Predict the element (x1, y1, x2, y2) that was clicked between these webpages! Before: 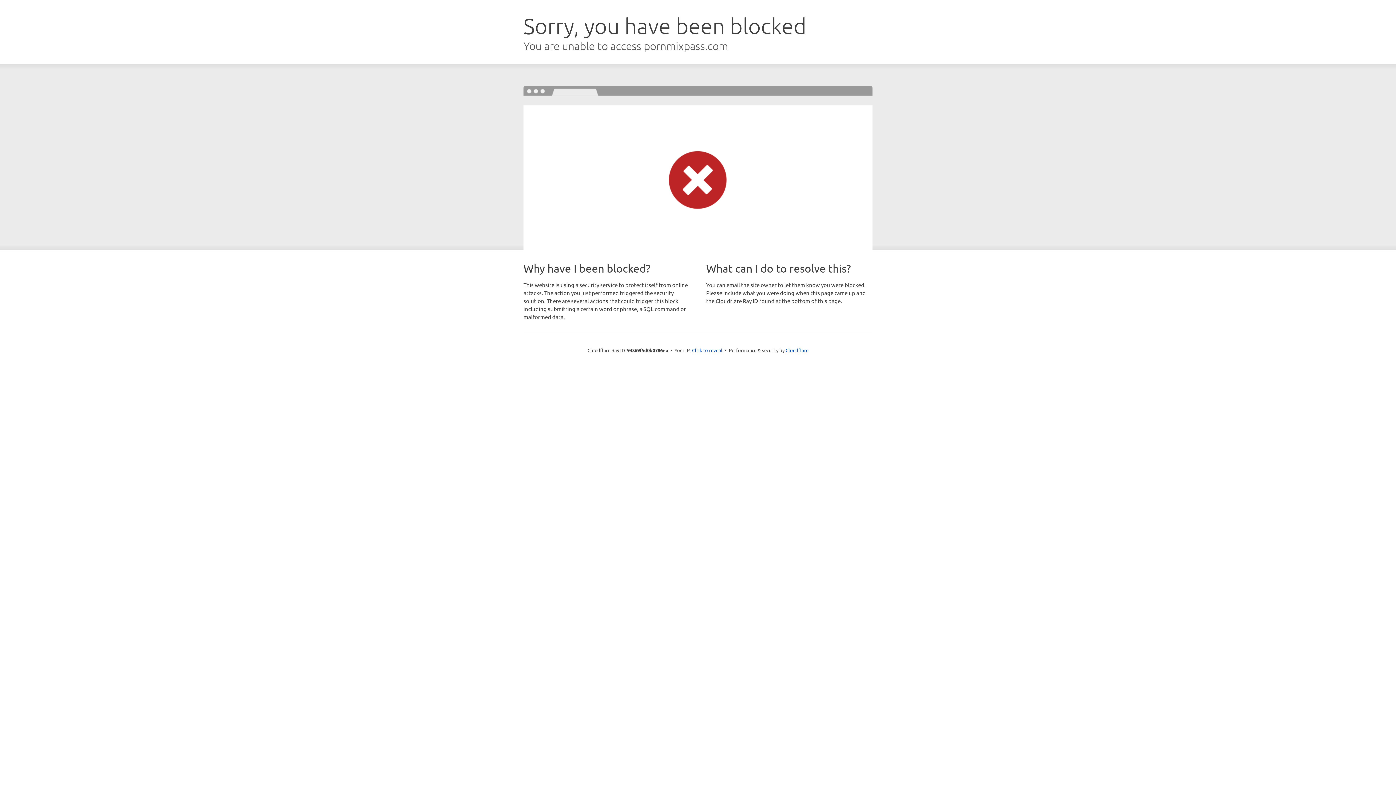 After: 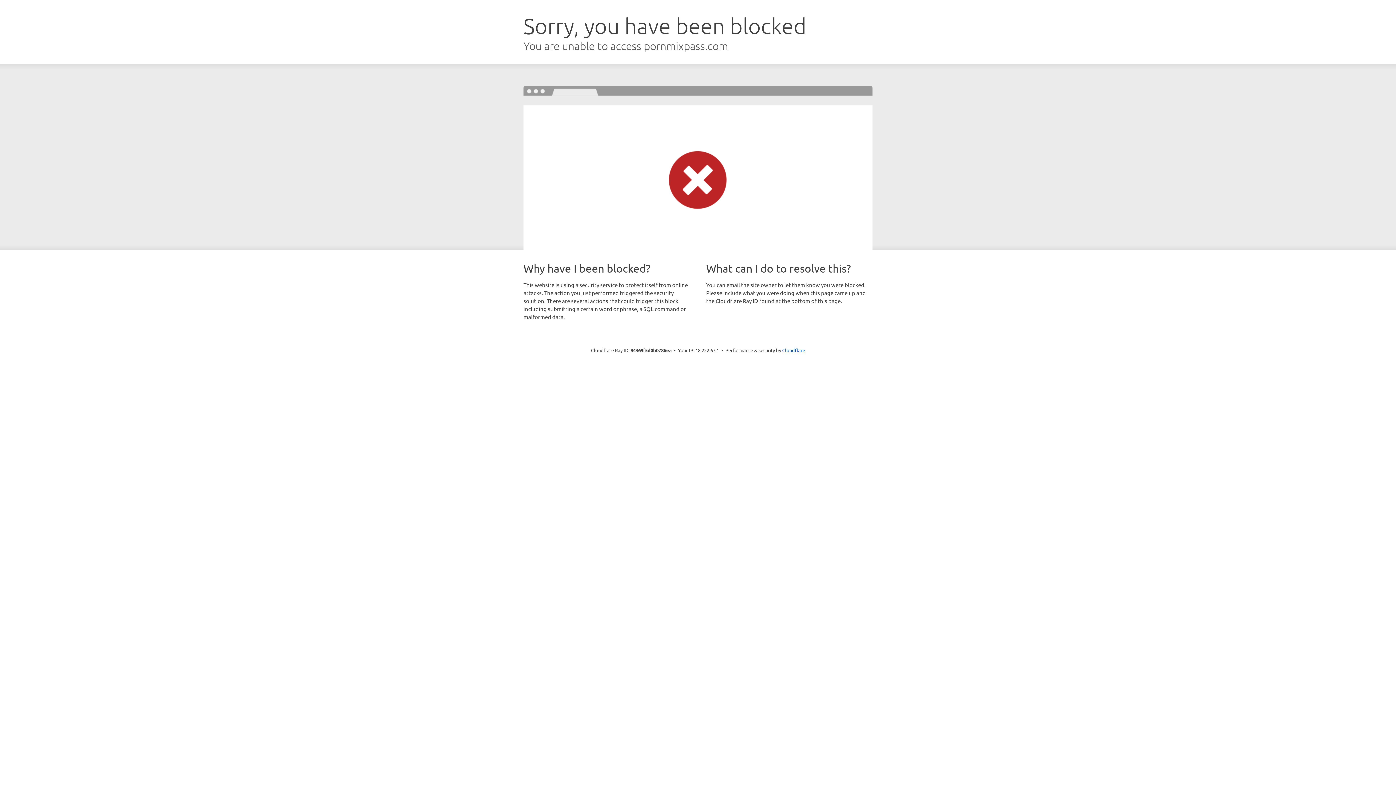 Action: label: Click to reveal bbox: (692, 346, 722, 353)